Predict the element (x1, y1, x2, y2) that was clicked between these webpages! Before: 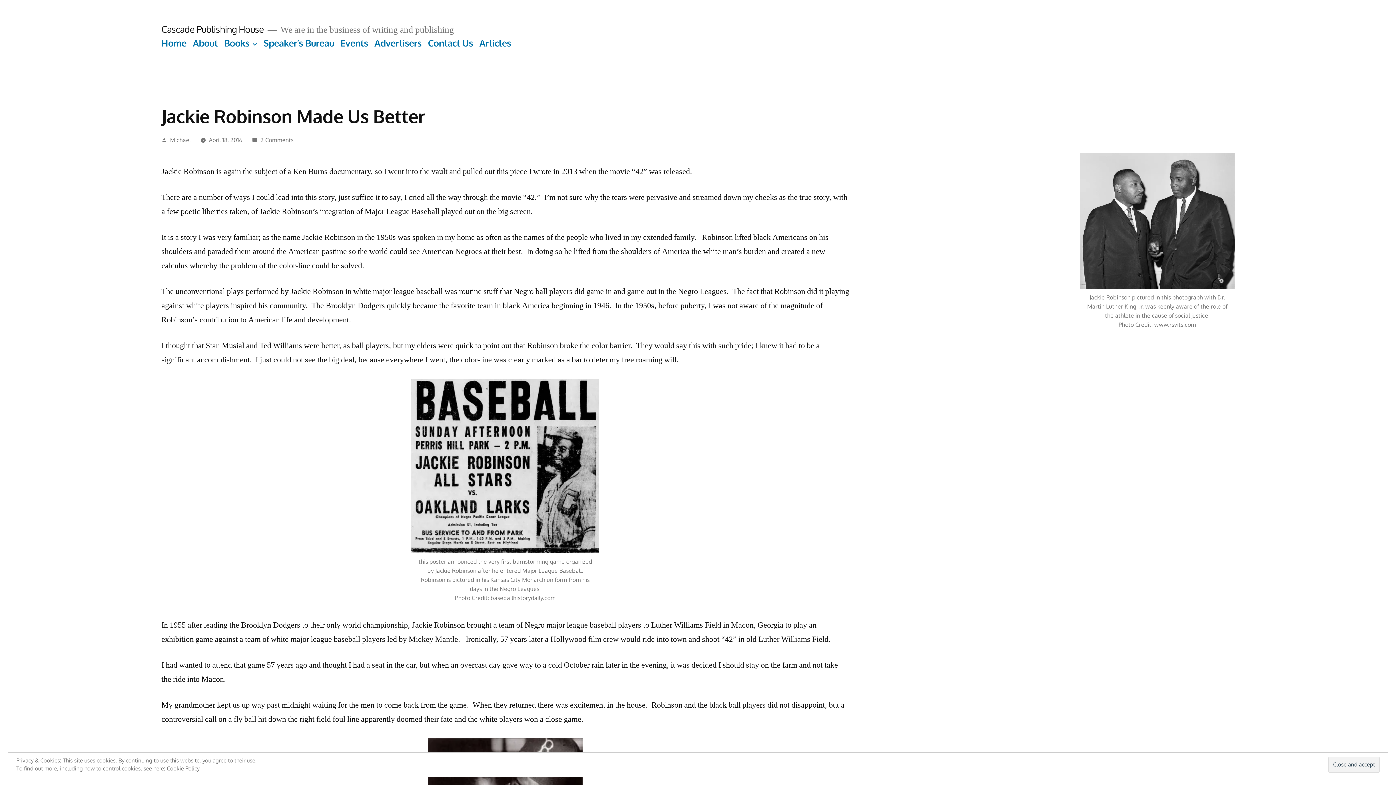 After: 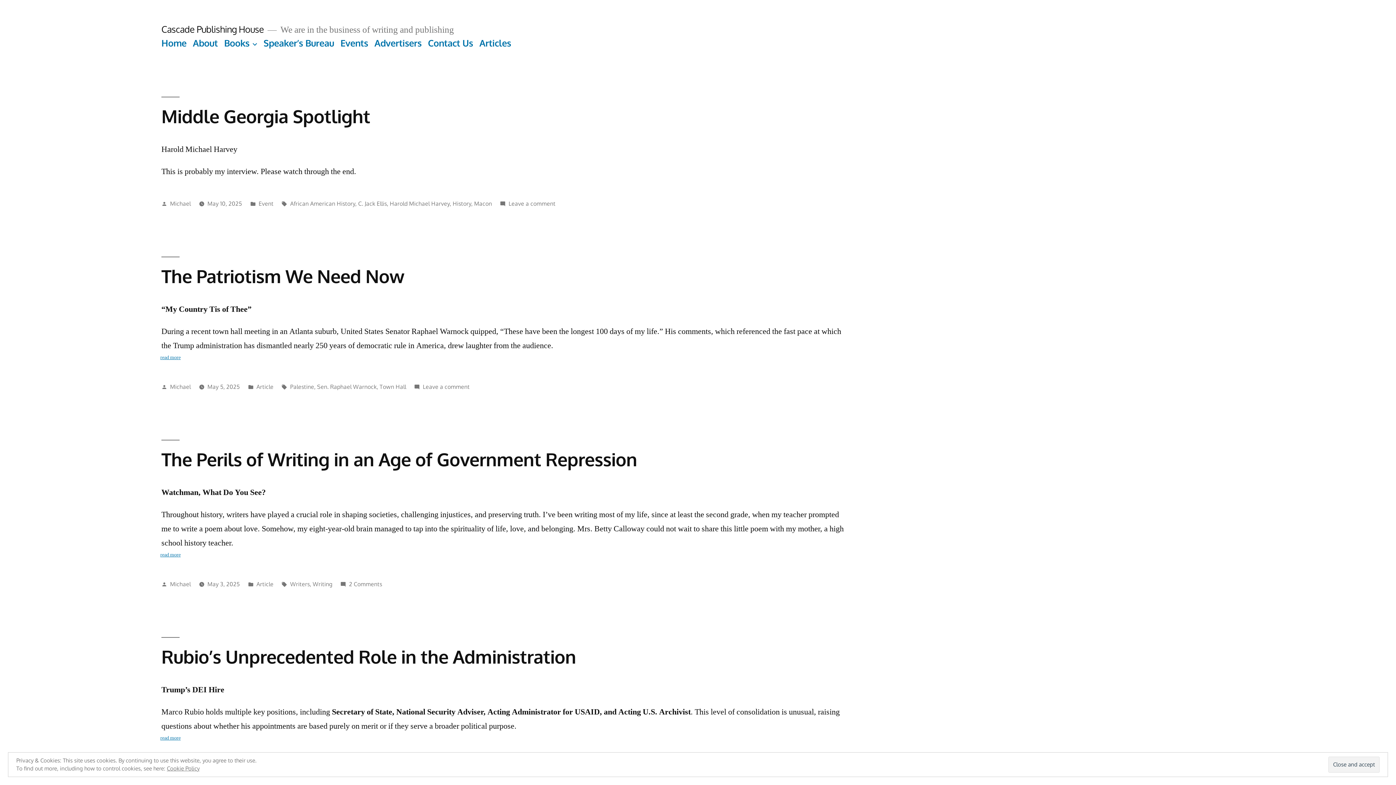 Action: label: Articles bbox: (479, 37, 511, 48)